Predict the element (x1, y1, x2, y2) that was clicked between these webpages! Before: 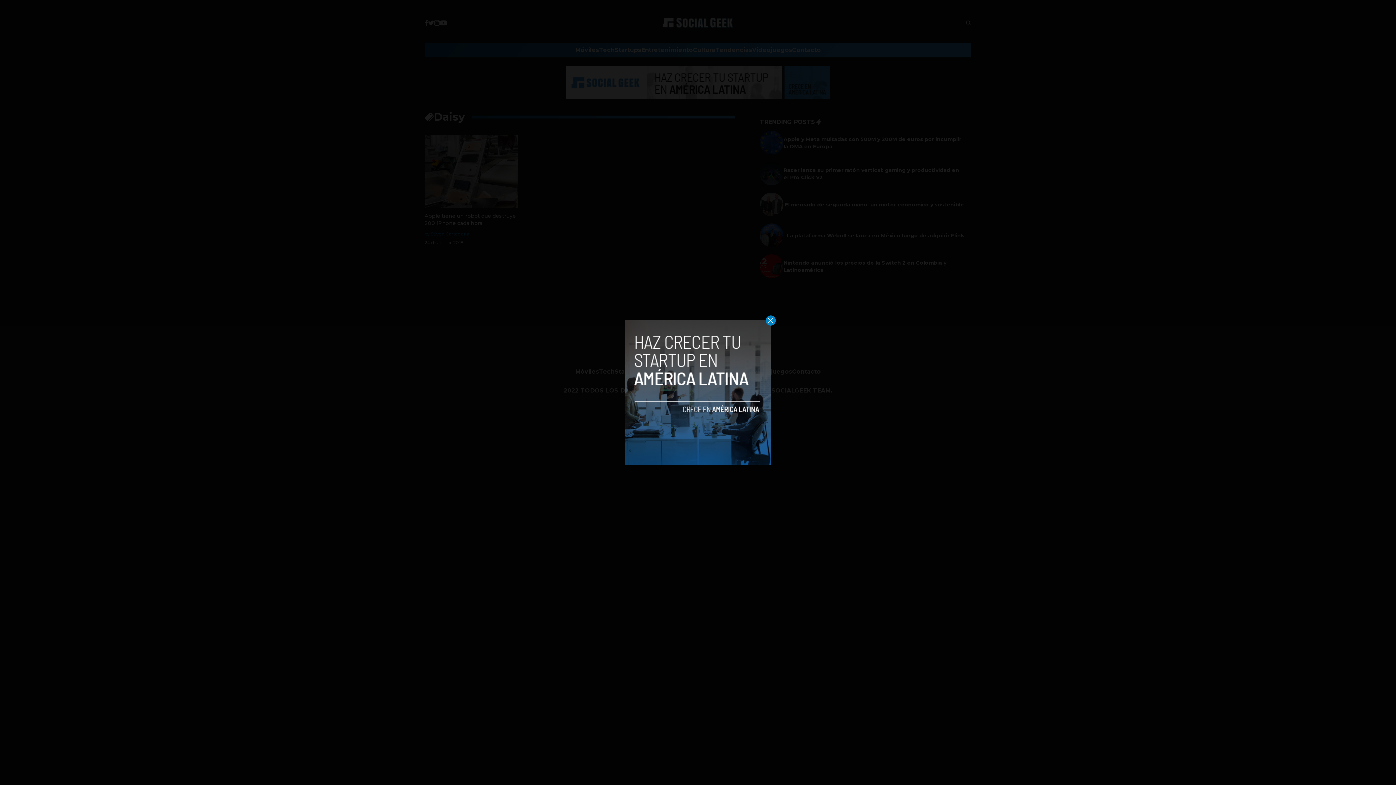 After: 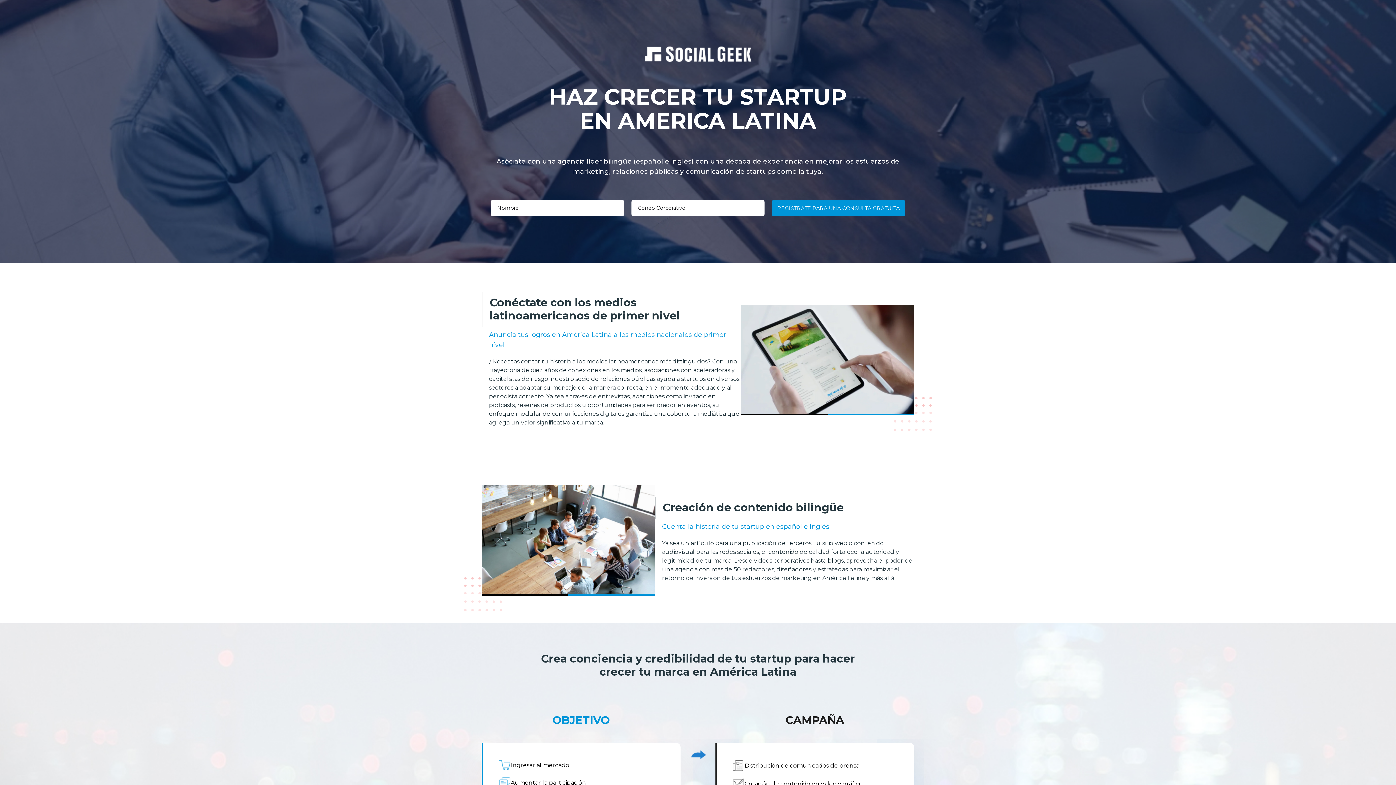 Action: bbox: (625, 320, 770, 465)